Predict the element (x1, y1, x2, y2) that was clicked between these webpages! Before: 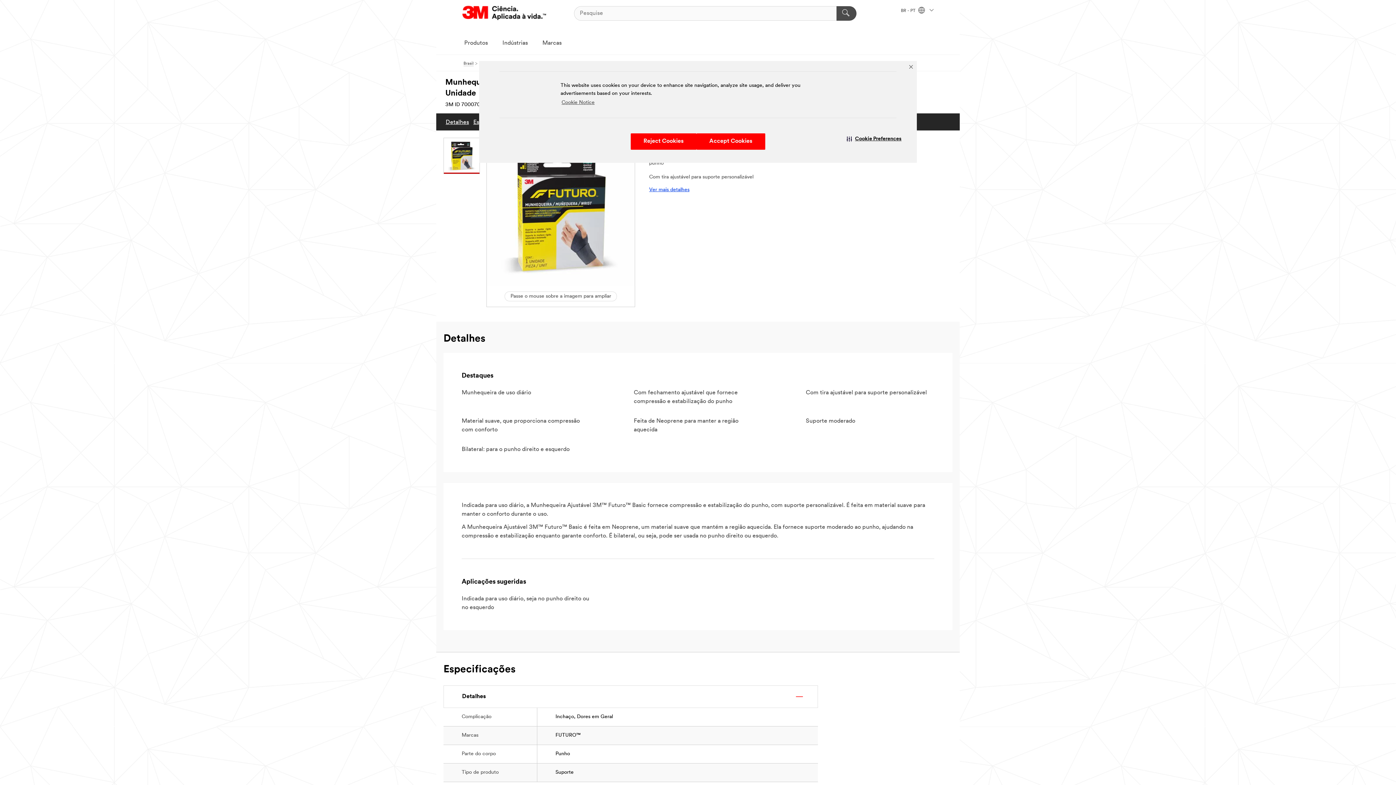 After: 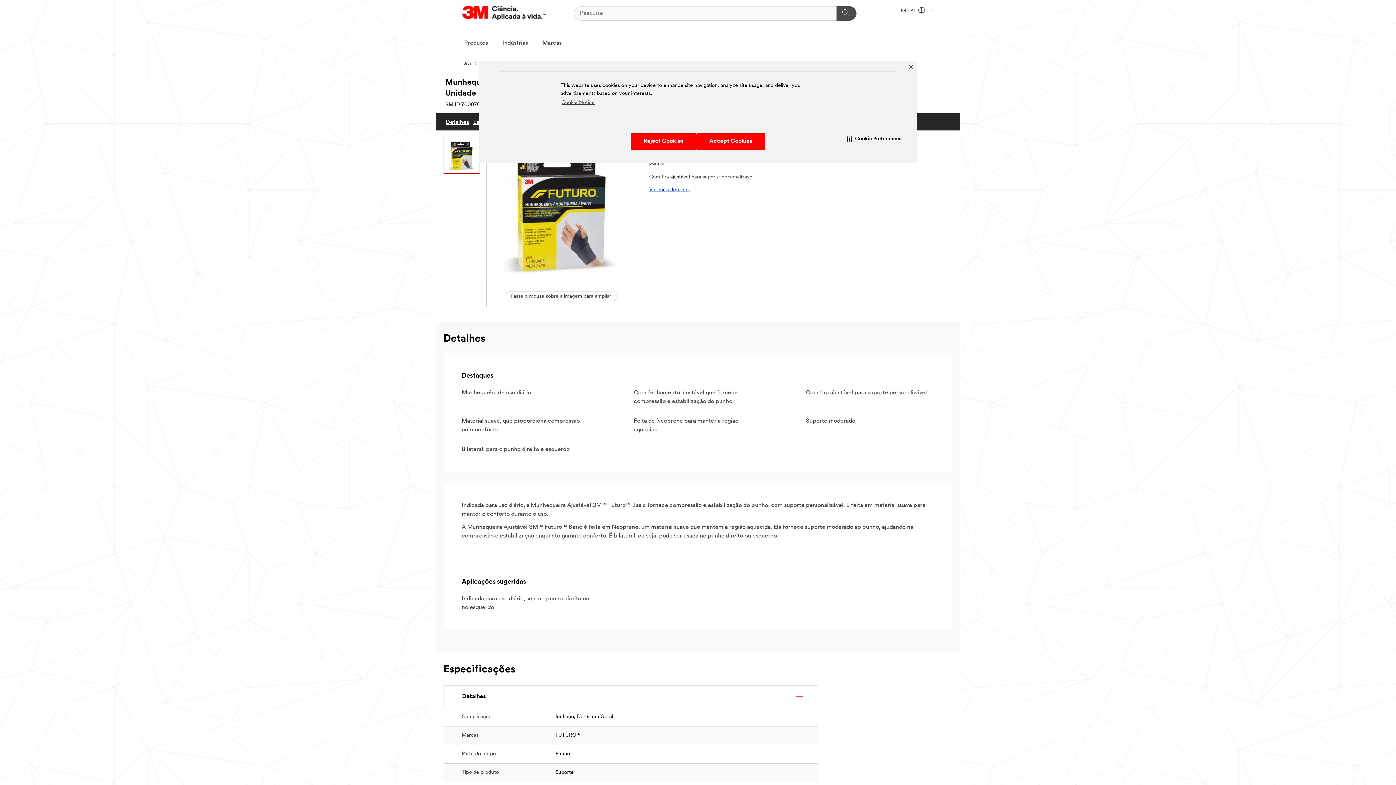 Action: bbox: (443, 137, 480, 174)